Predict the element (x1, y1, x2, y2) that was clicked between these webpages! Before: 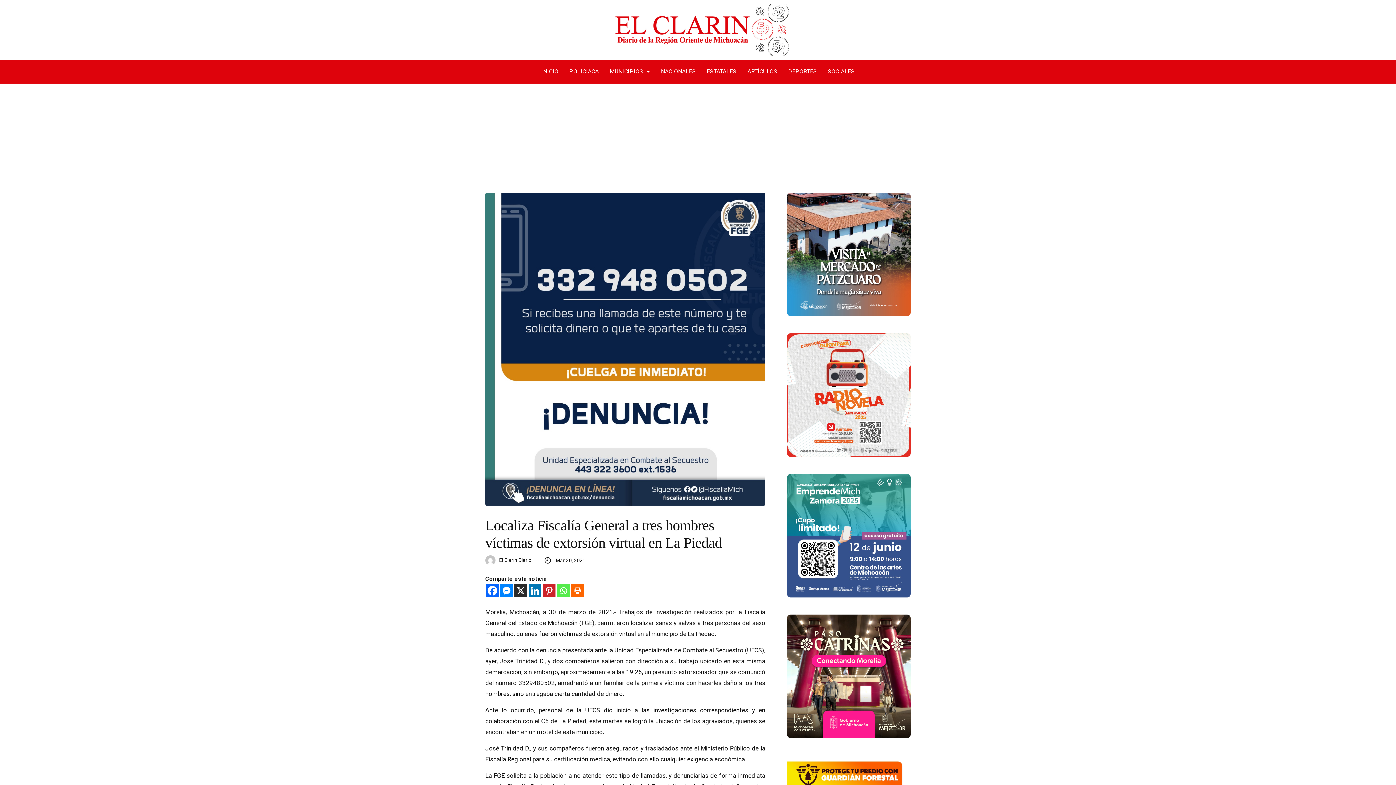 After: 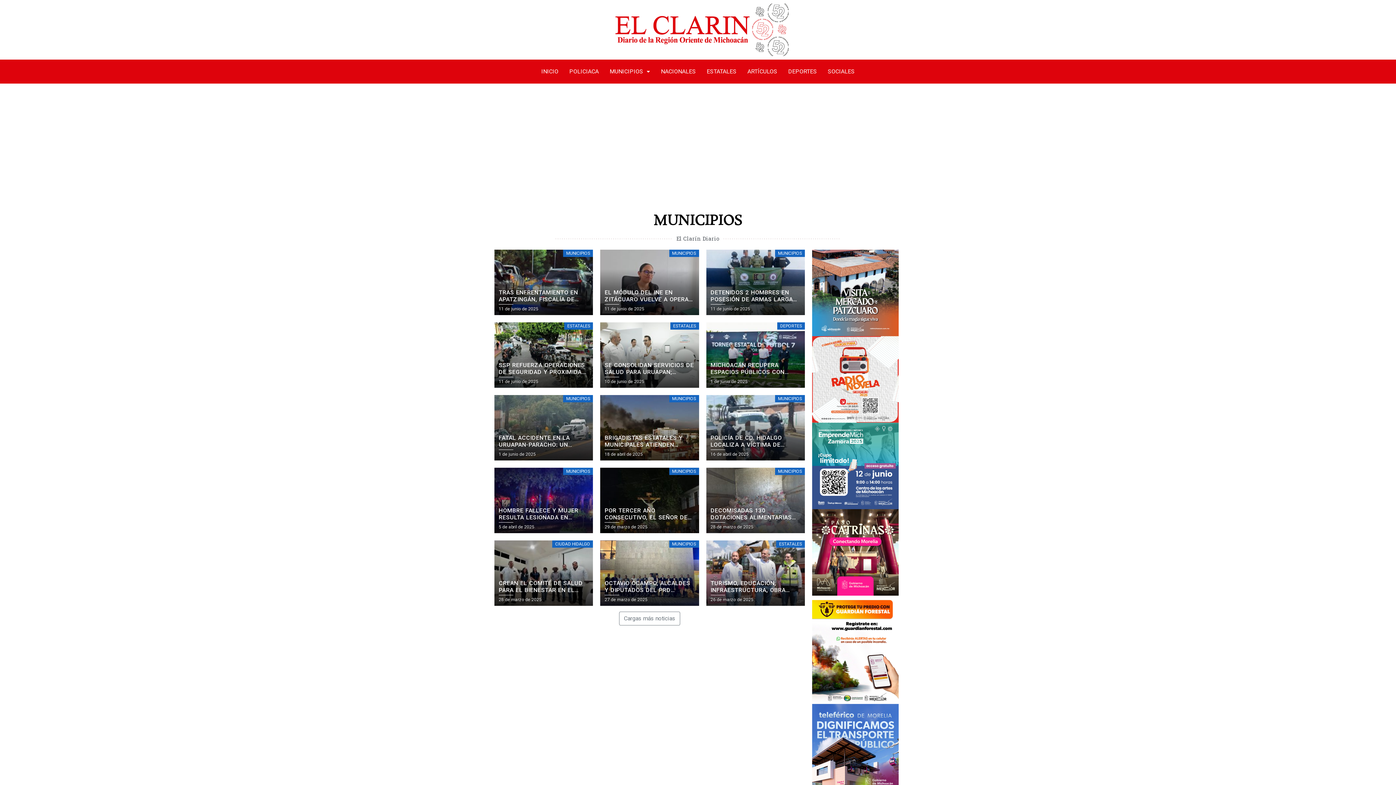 Action: bbox: (604, 63, 655, 80) label: MUNICIPIOS